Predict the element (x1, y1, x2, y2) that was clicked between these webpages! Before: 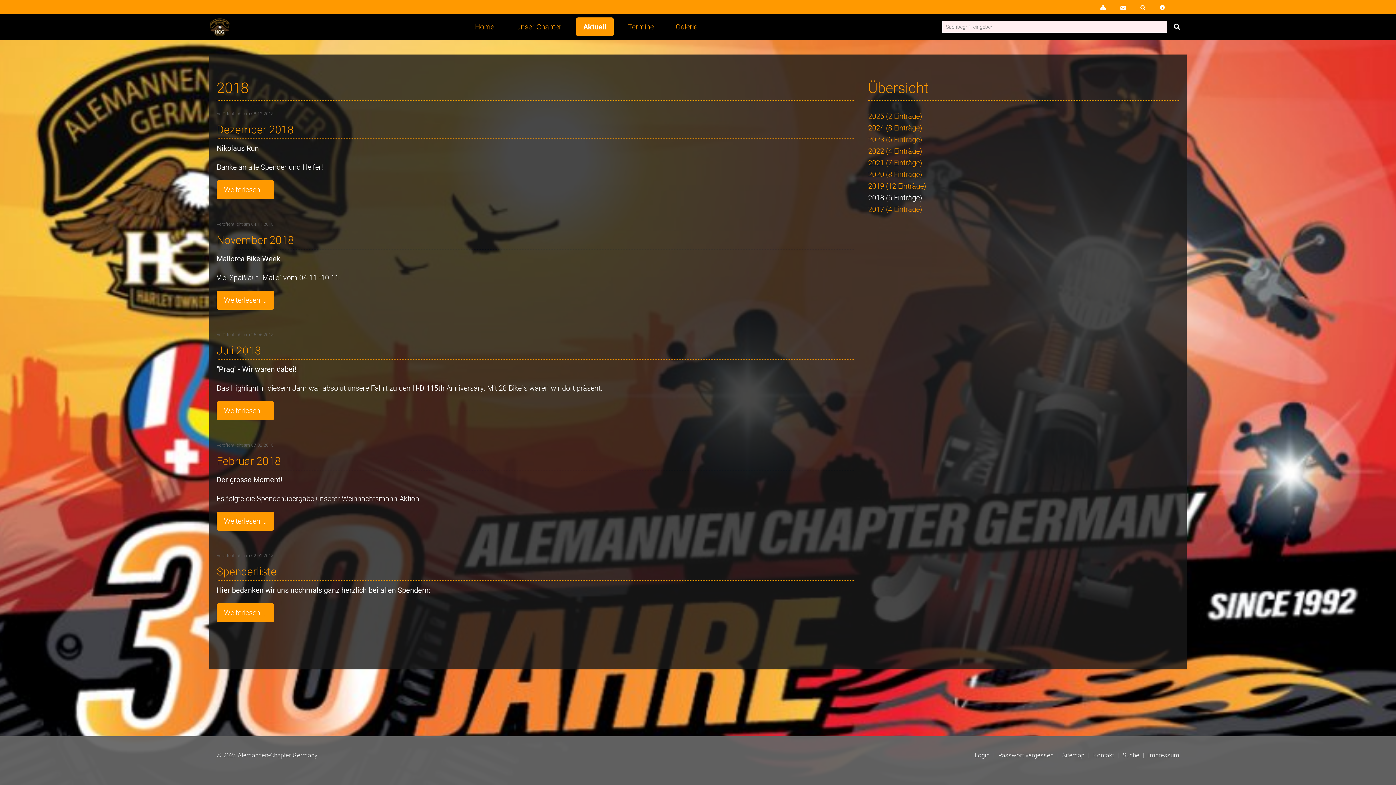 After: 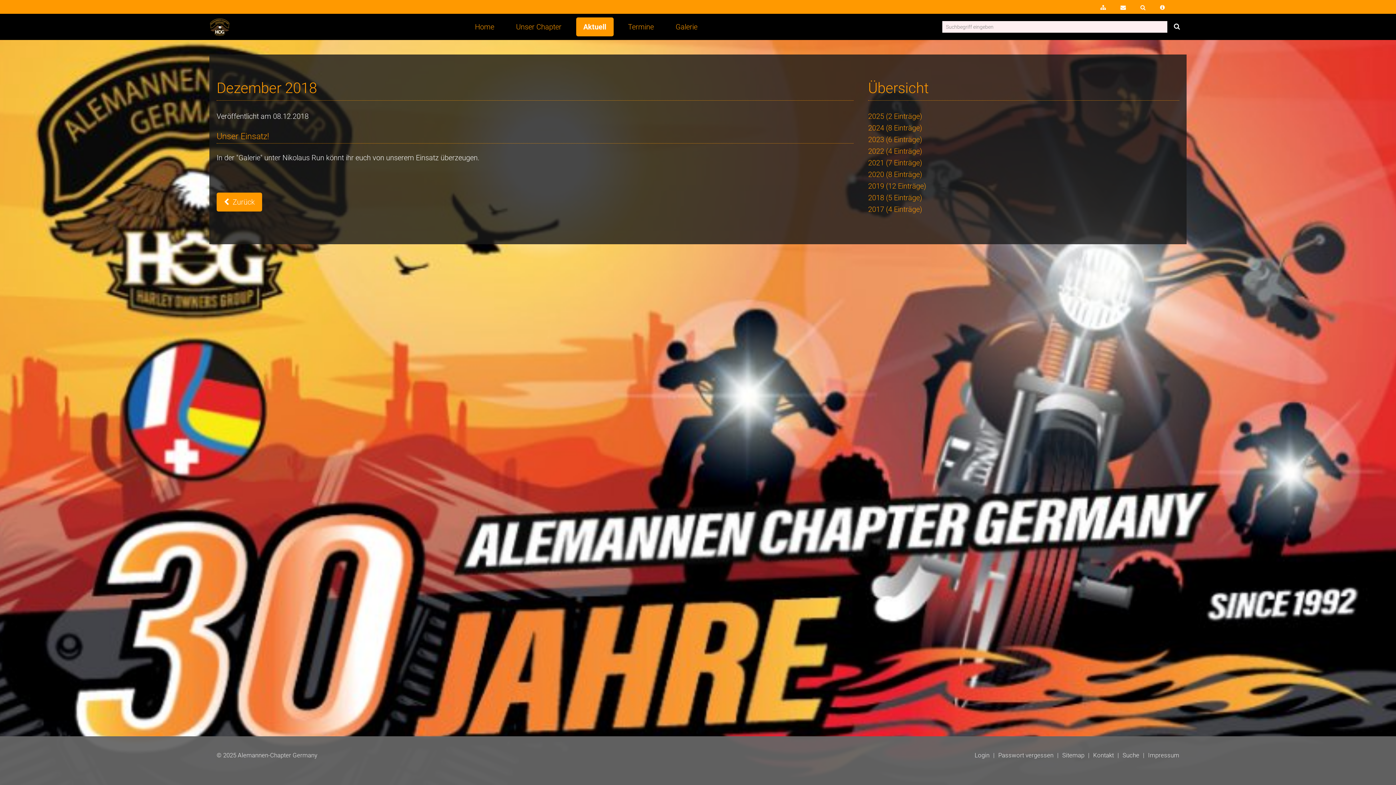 Action: bbox: (216, 123, 293, 135) label: Dezember 2018